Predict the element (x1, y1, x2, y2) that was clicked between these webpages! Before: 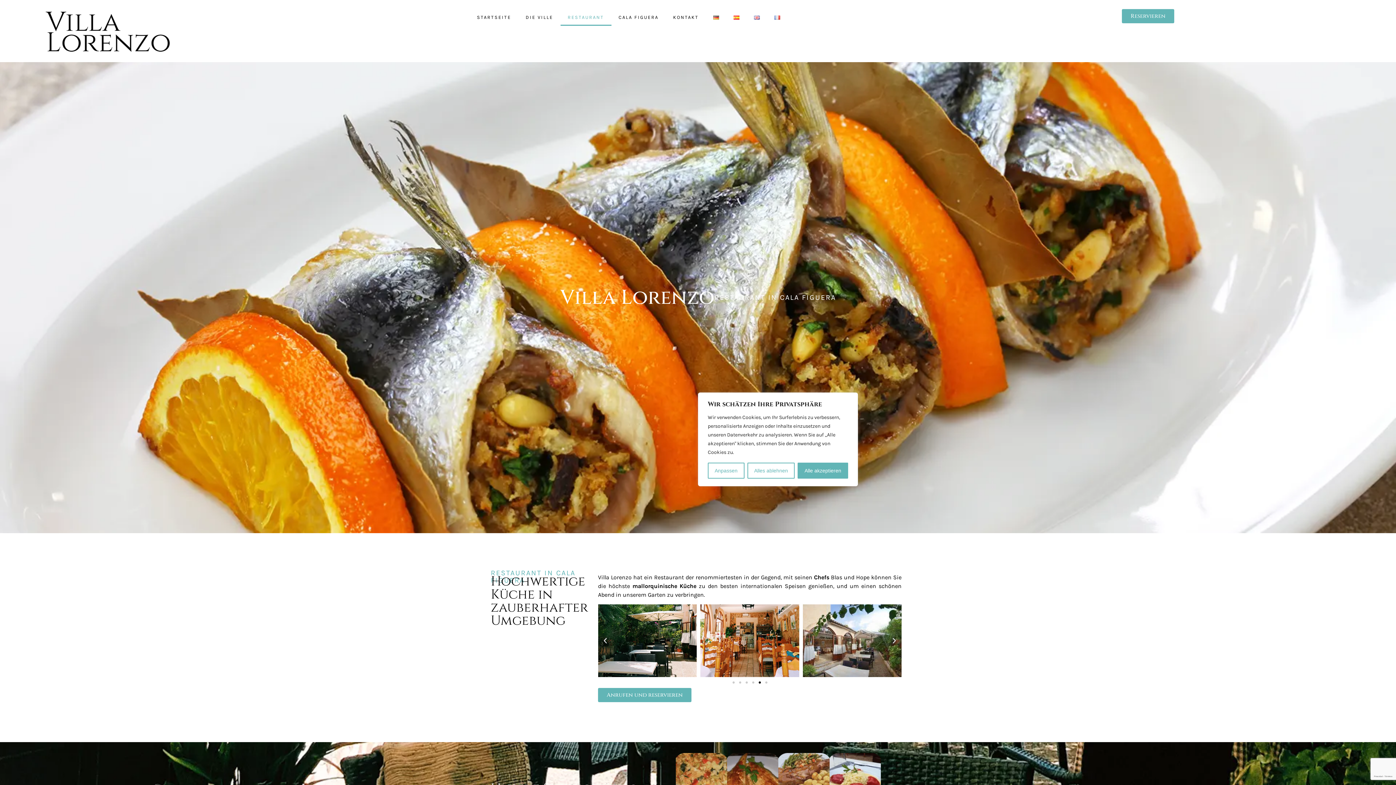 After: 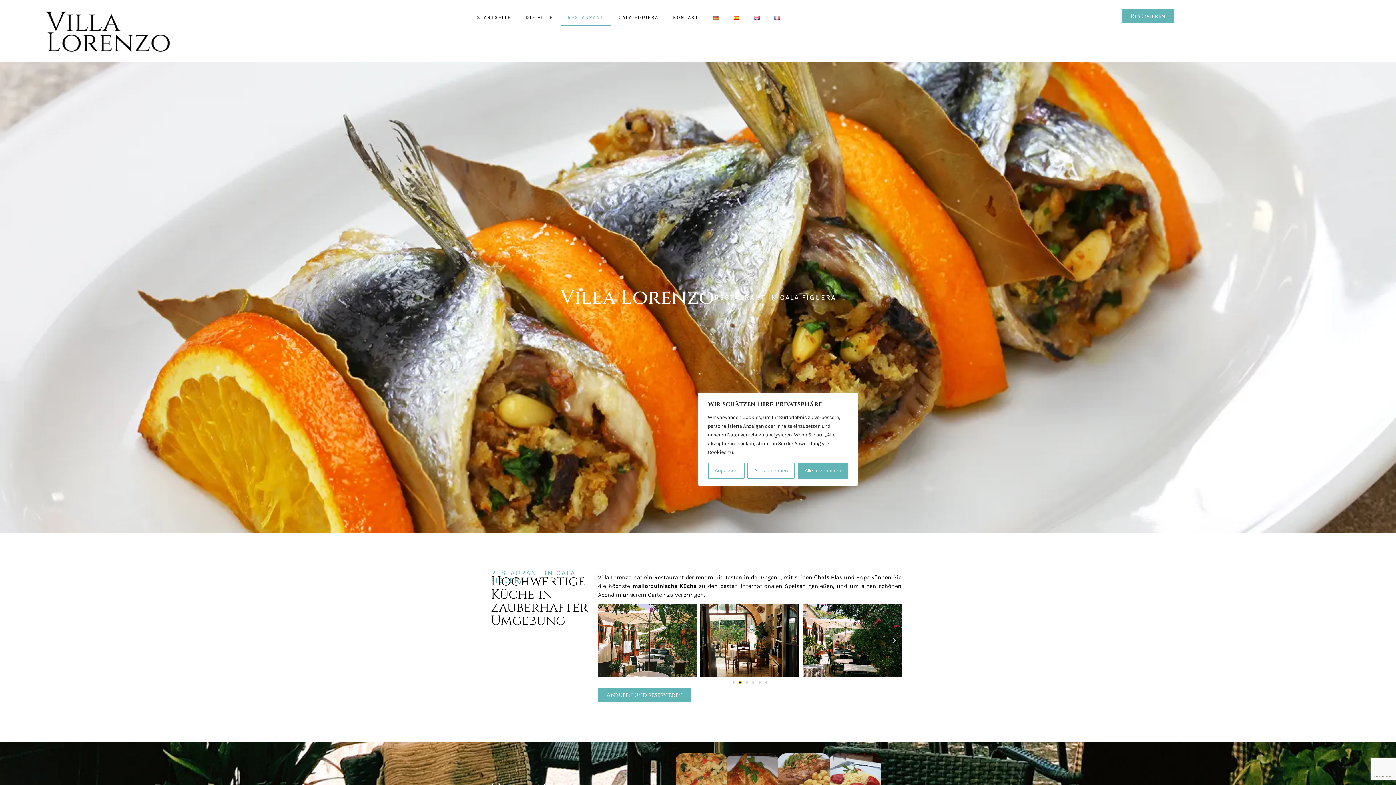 Action: bbox: (739, 681, 741, 684) label: Go to slide 2